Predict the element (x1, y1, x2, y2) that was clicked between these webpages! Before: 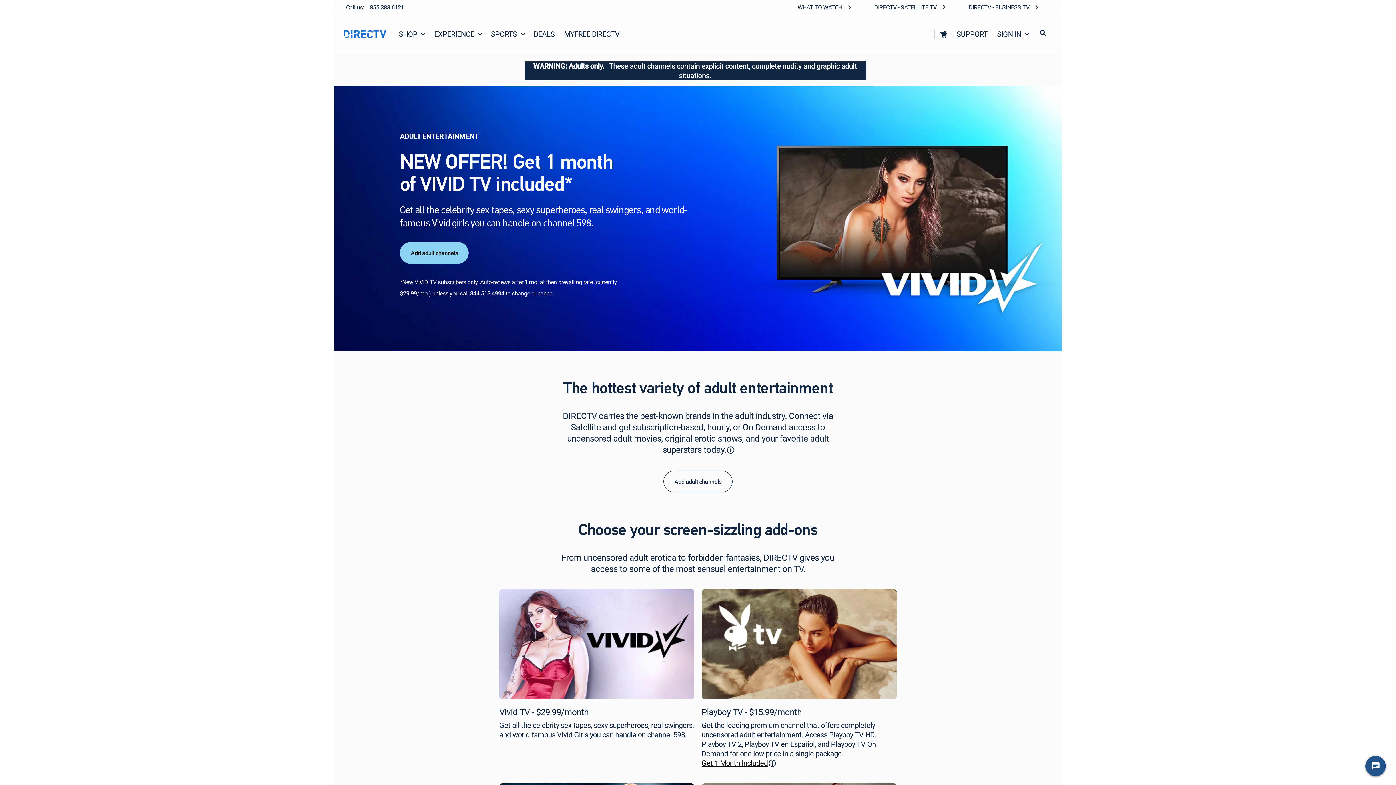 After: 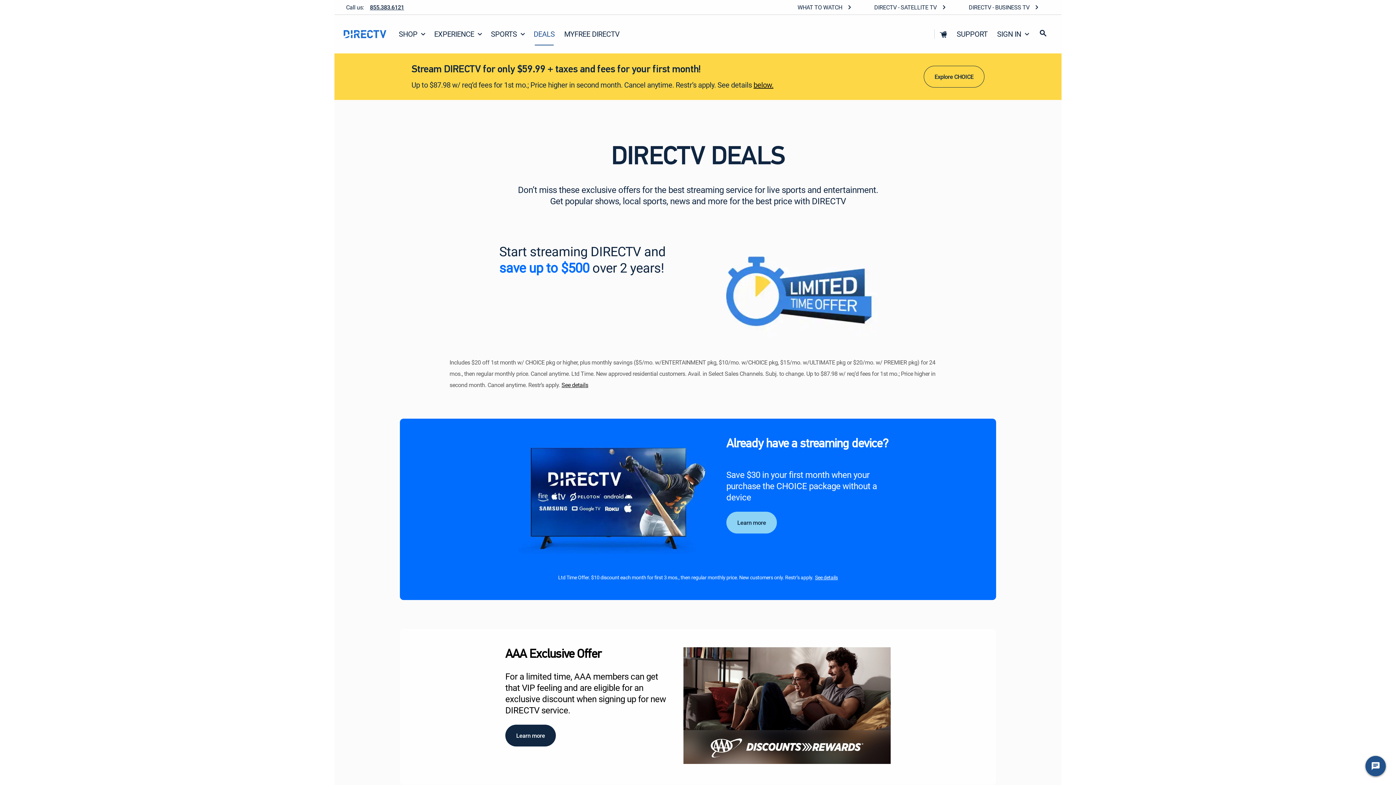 Action: label: DEALS bbox: (529, 23, 559, 44)